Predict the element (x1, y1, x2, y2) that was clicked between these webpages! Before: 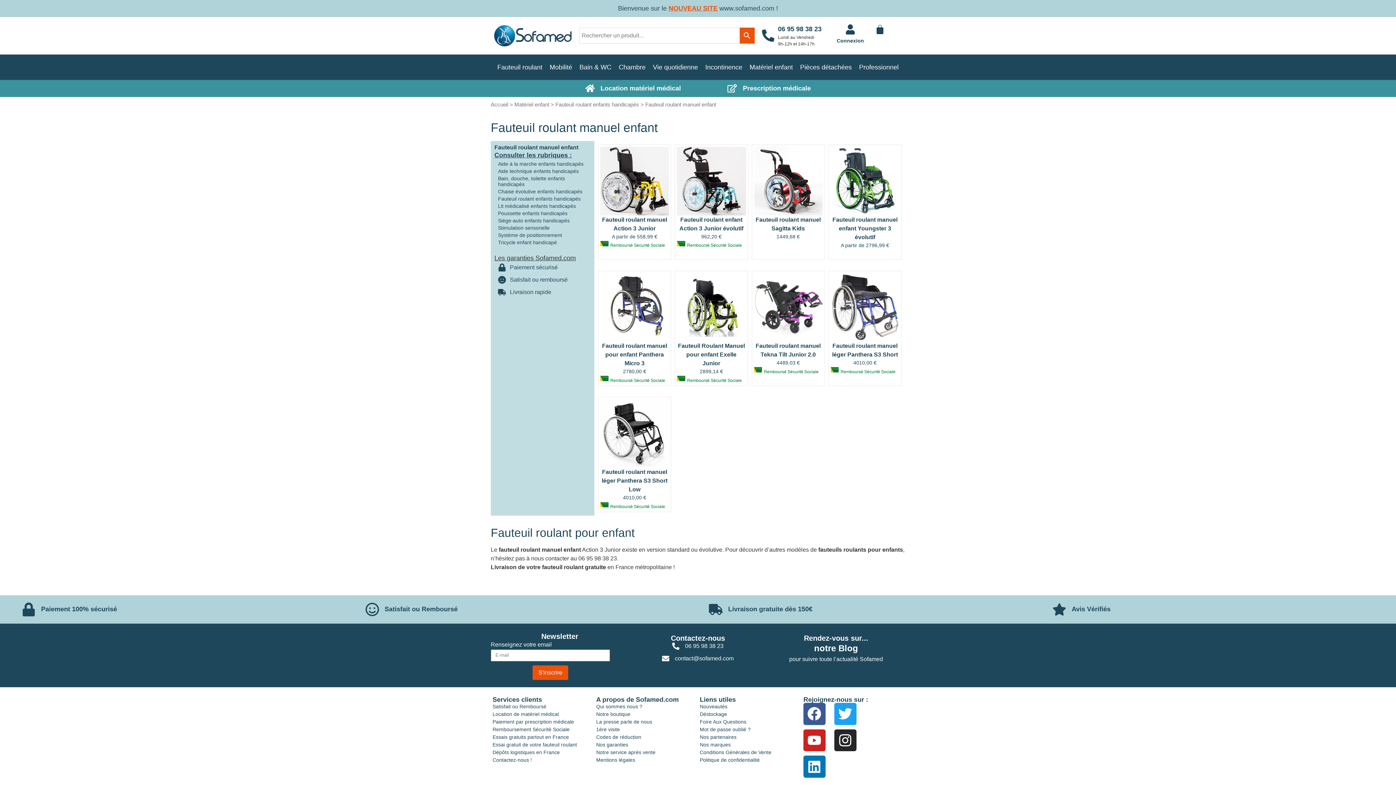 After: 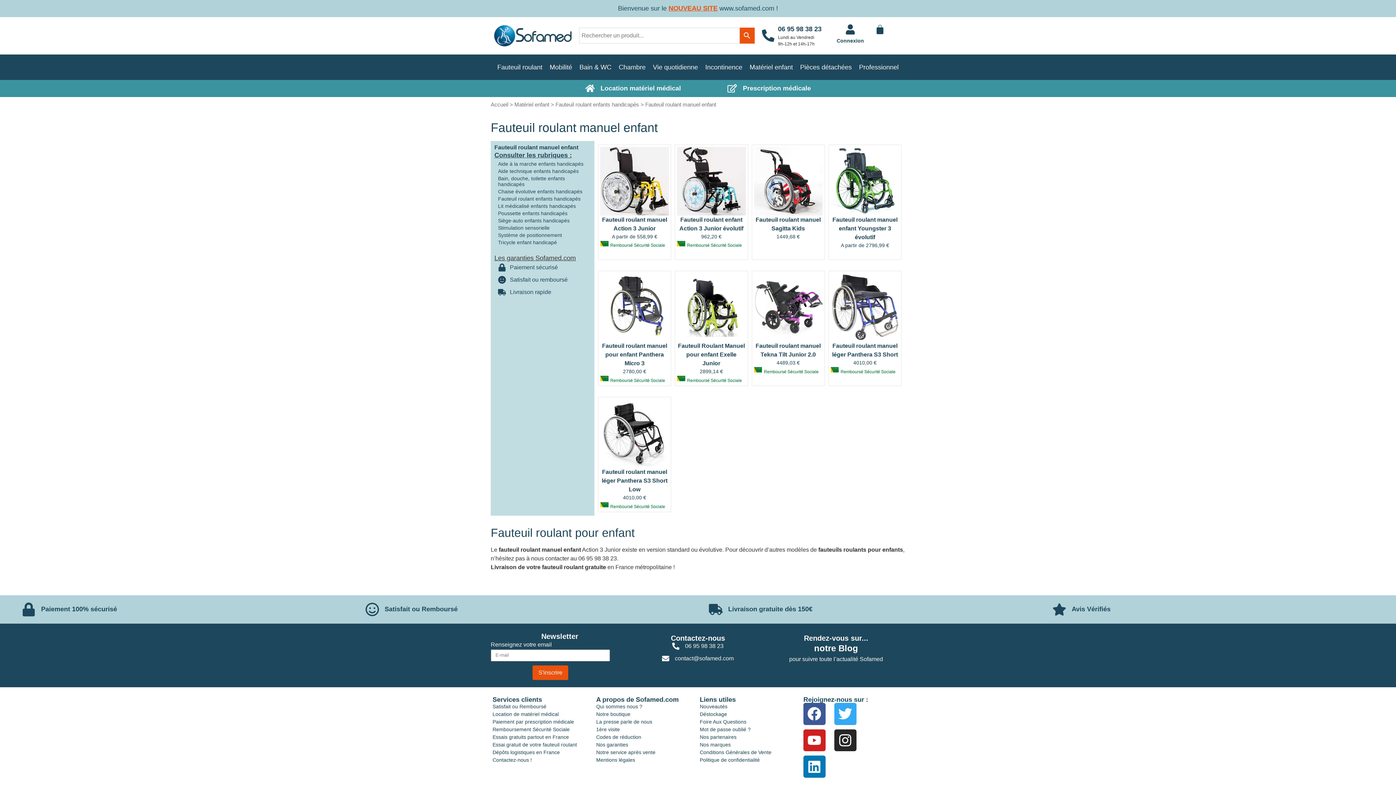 Action: label: Twitter bbox: (834, 703, 856, 725)